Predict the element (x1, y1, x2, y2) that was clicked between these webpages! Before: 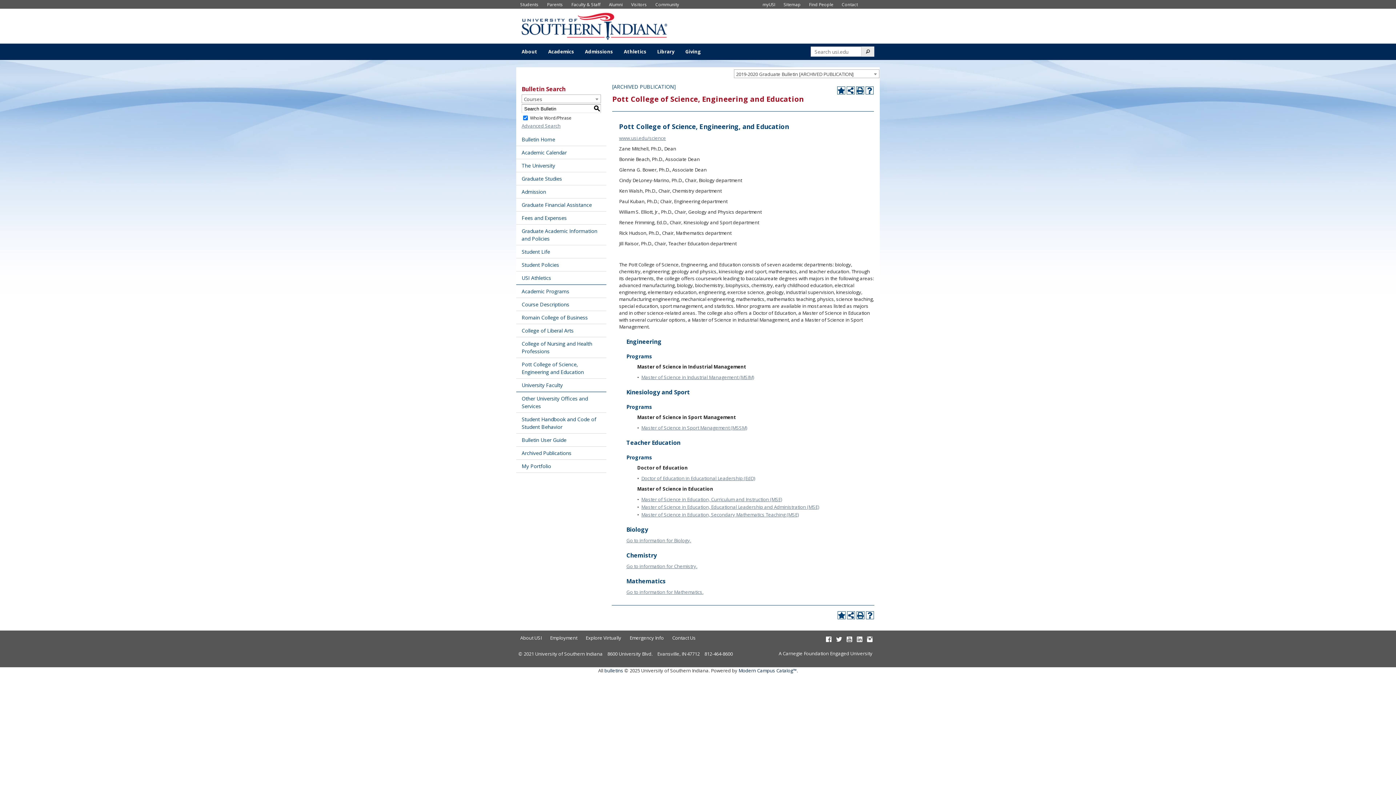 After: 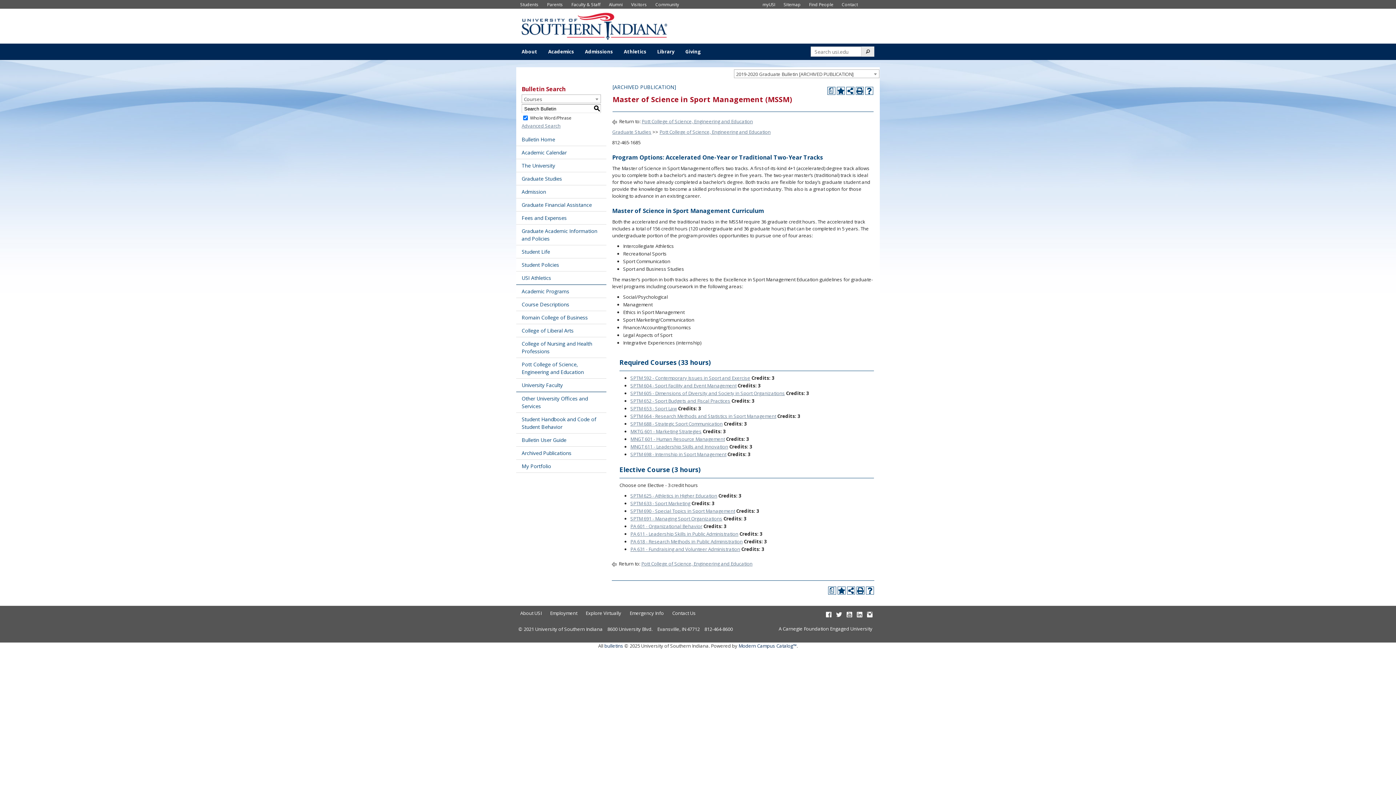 Action: bbox: (641, 424, 747, 431) label: Master of Science in Sport Management (MSSM)